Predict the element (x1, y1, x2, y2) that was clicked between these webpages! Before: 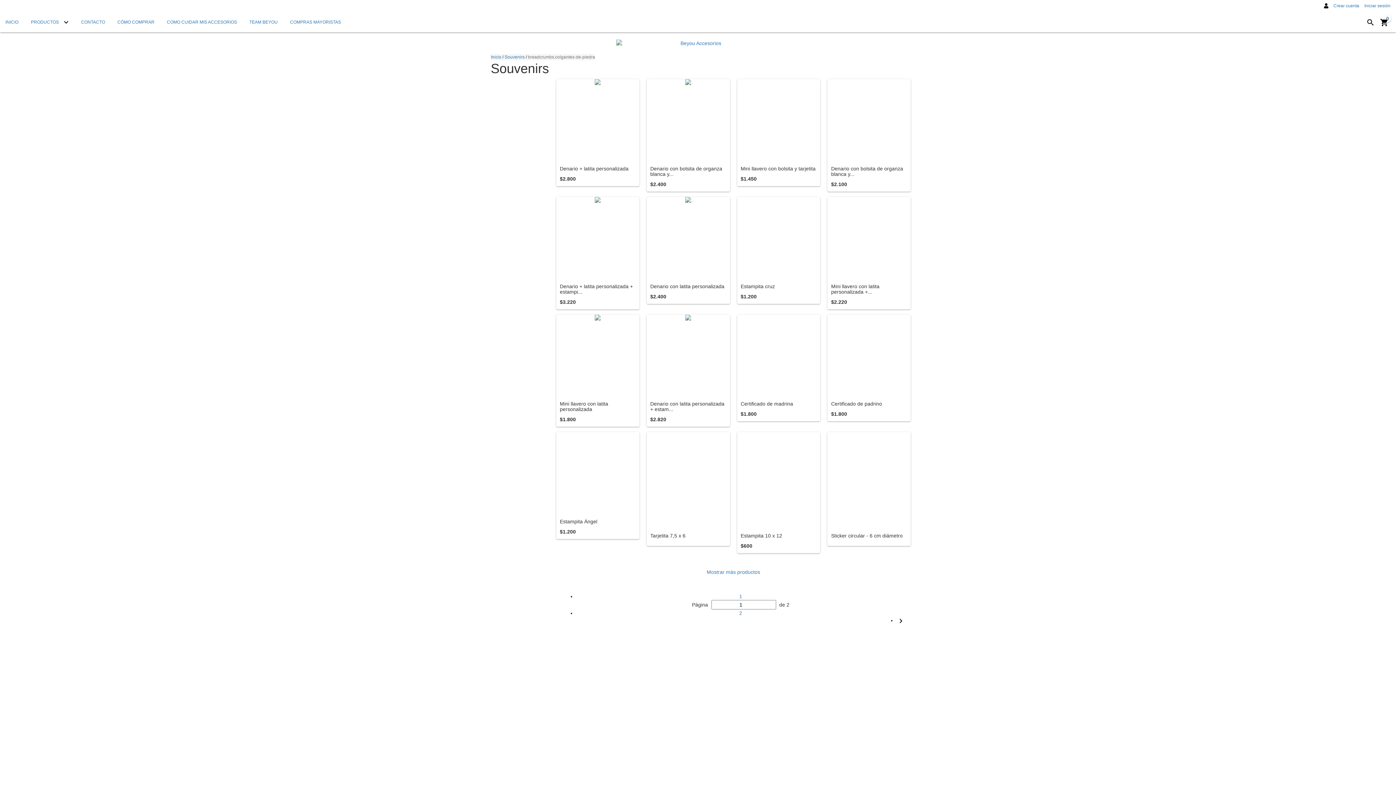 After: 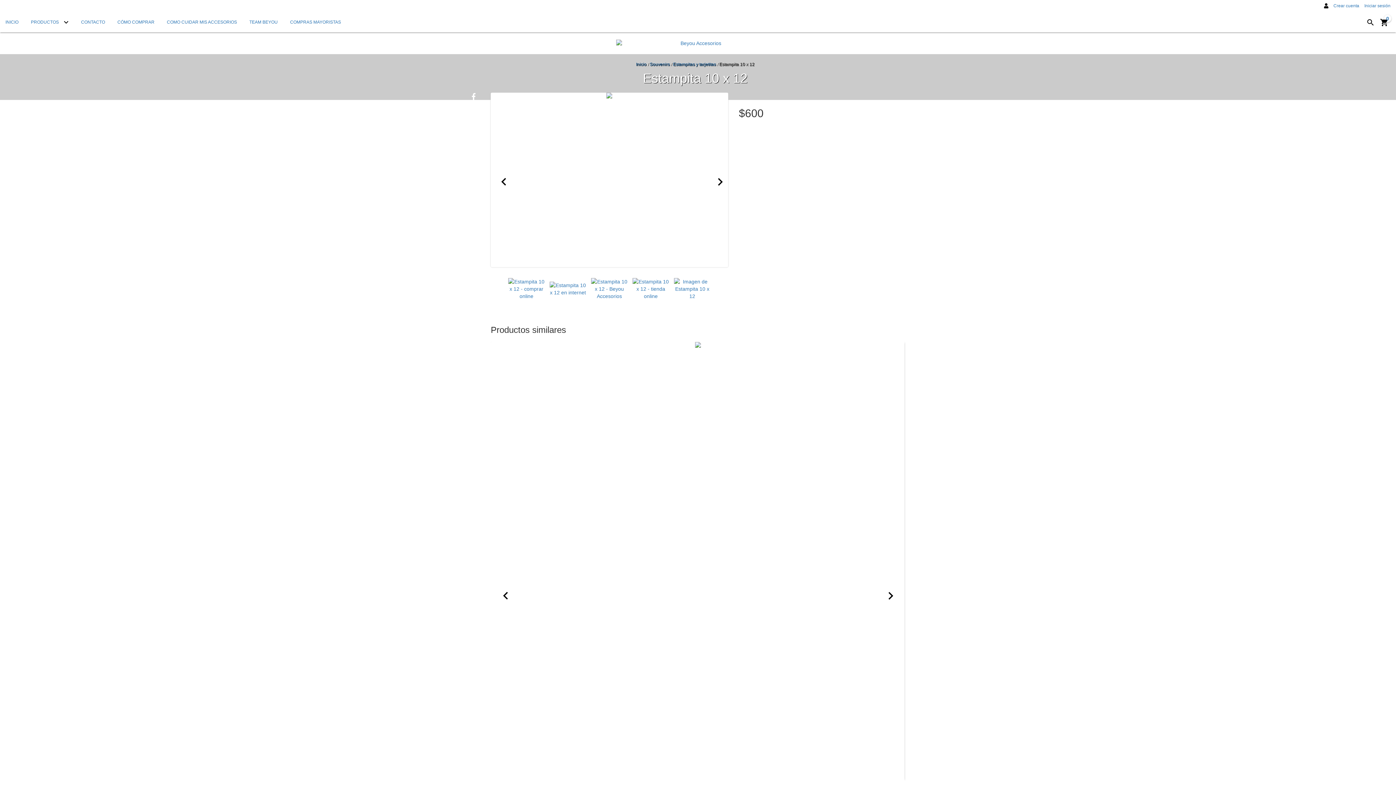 Action: label: Estampita 10 x 12 bbox: (740, 533, 816, 539)